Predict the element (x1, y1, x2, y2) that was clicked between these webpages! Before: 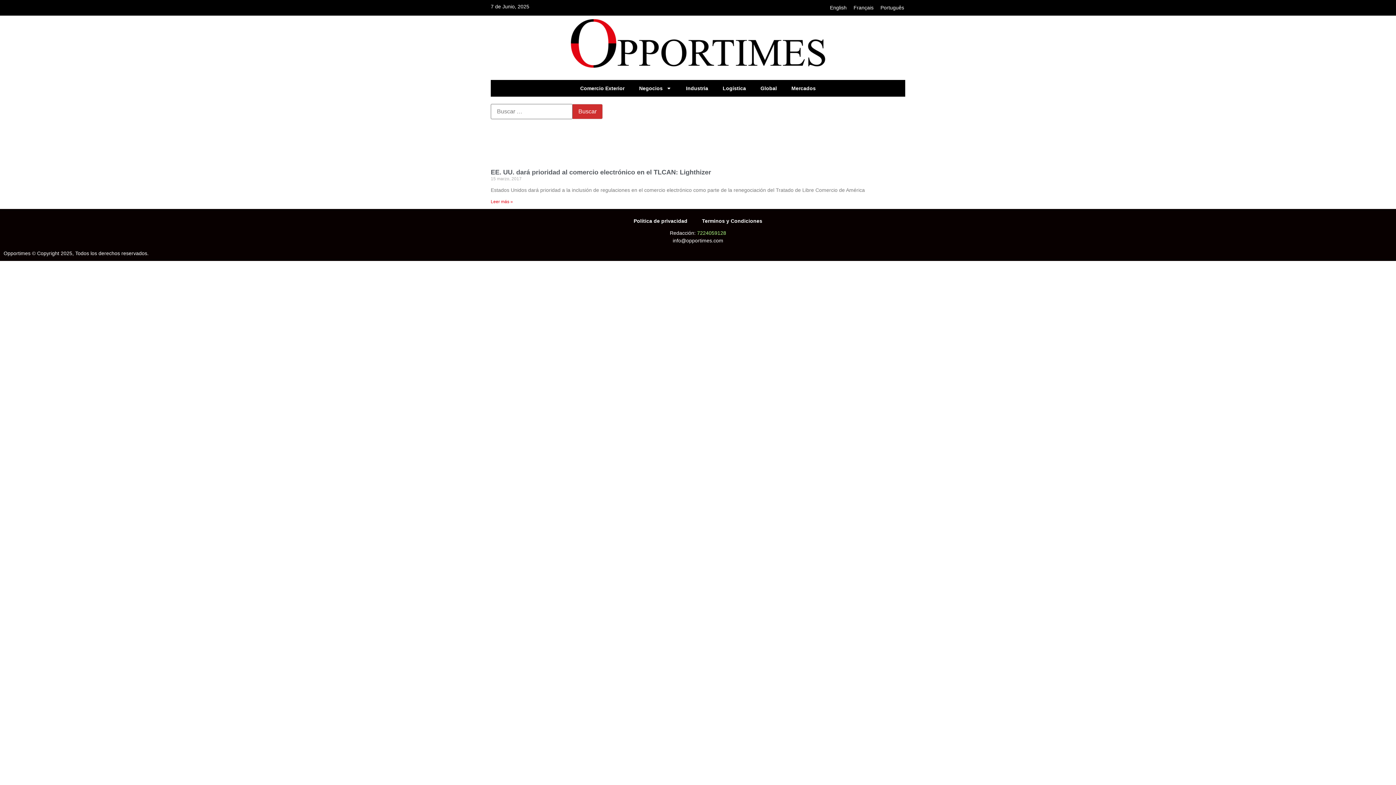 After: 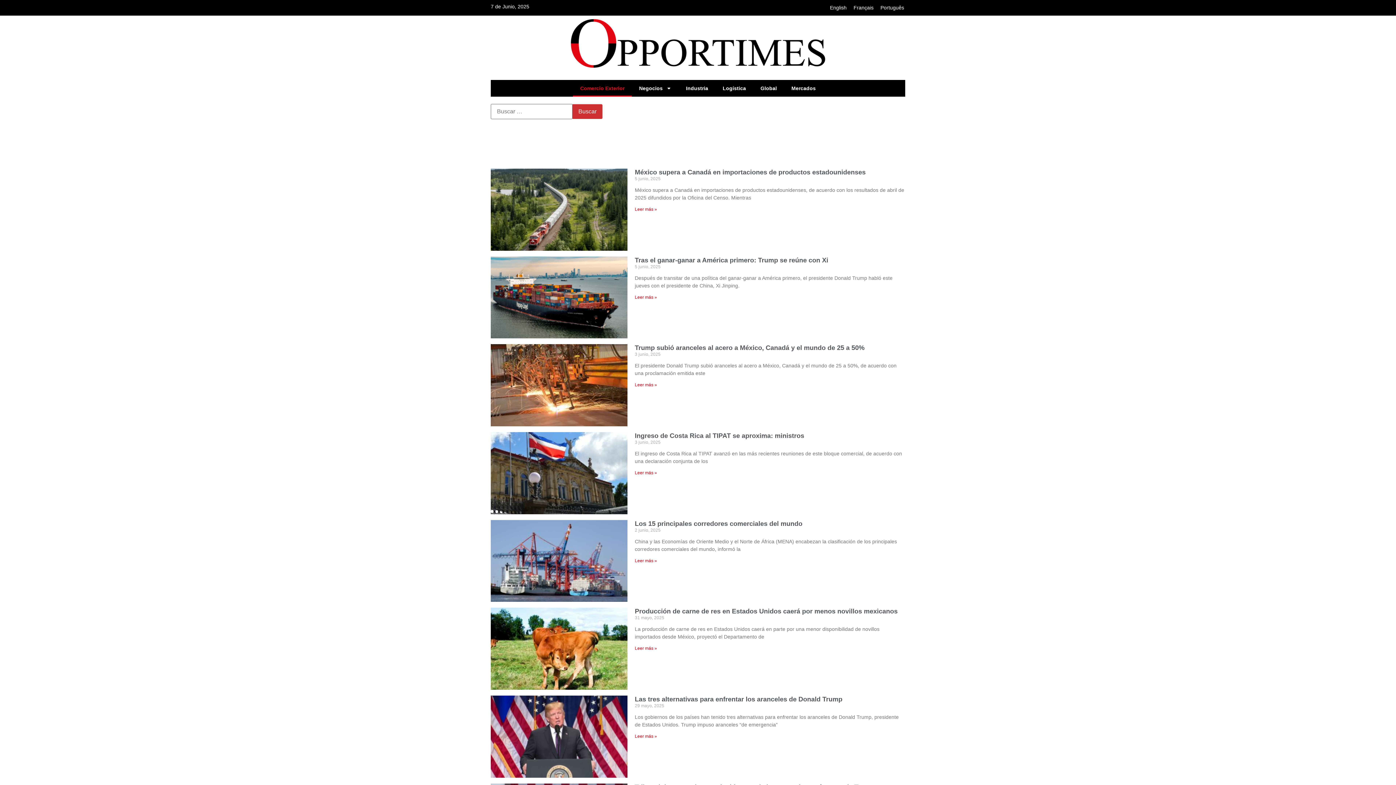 Action: label: Comercio Exterior bbox: (573, 79, 632, 96)